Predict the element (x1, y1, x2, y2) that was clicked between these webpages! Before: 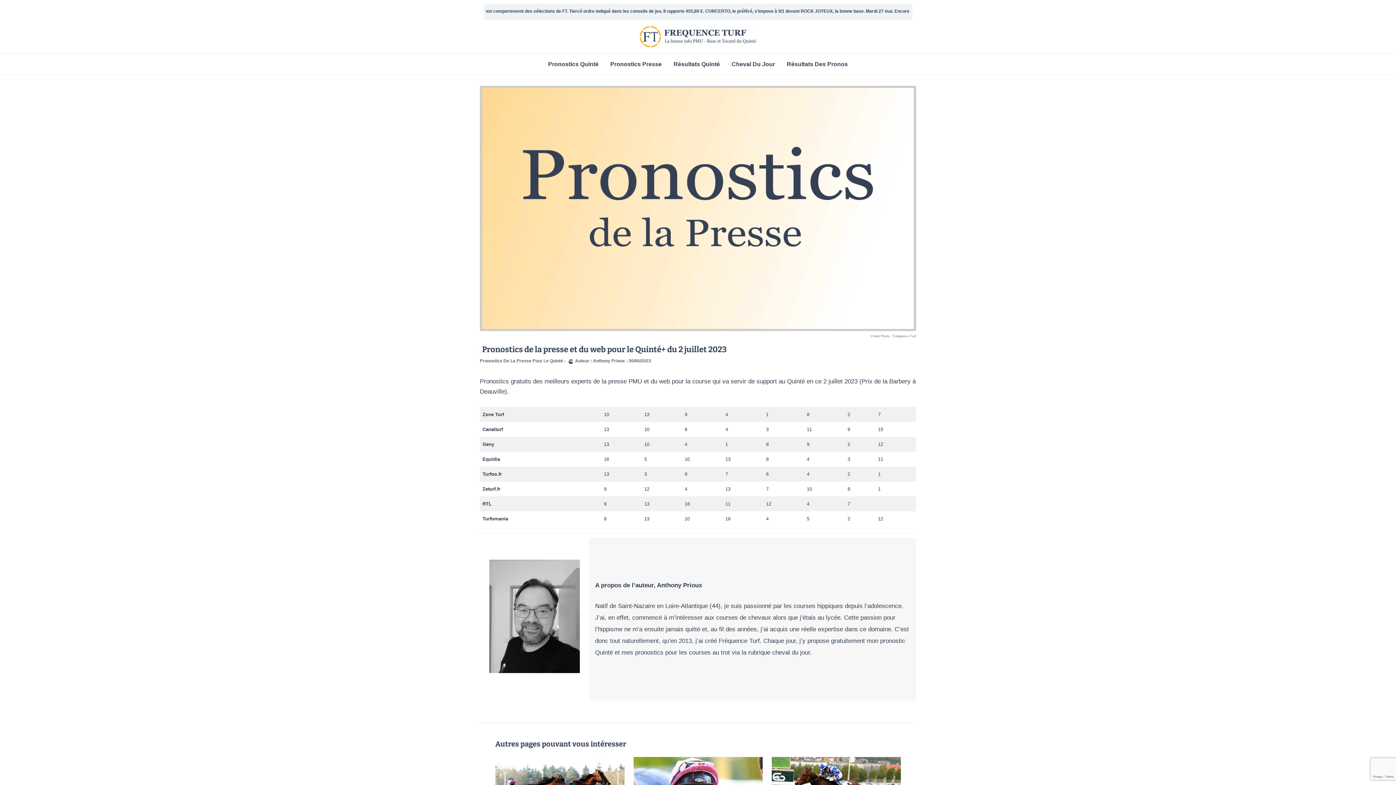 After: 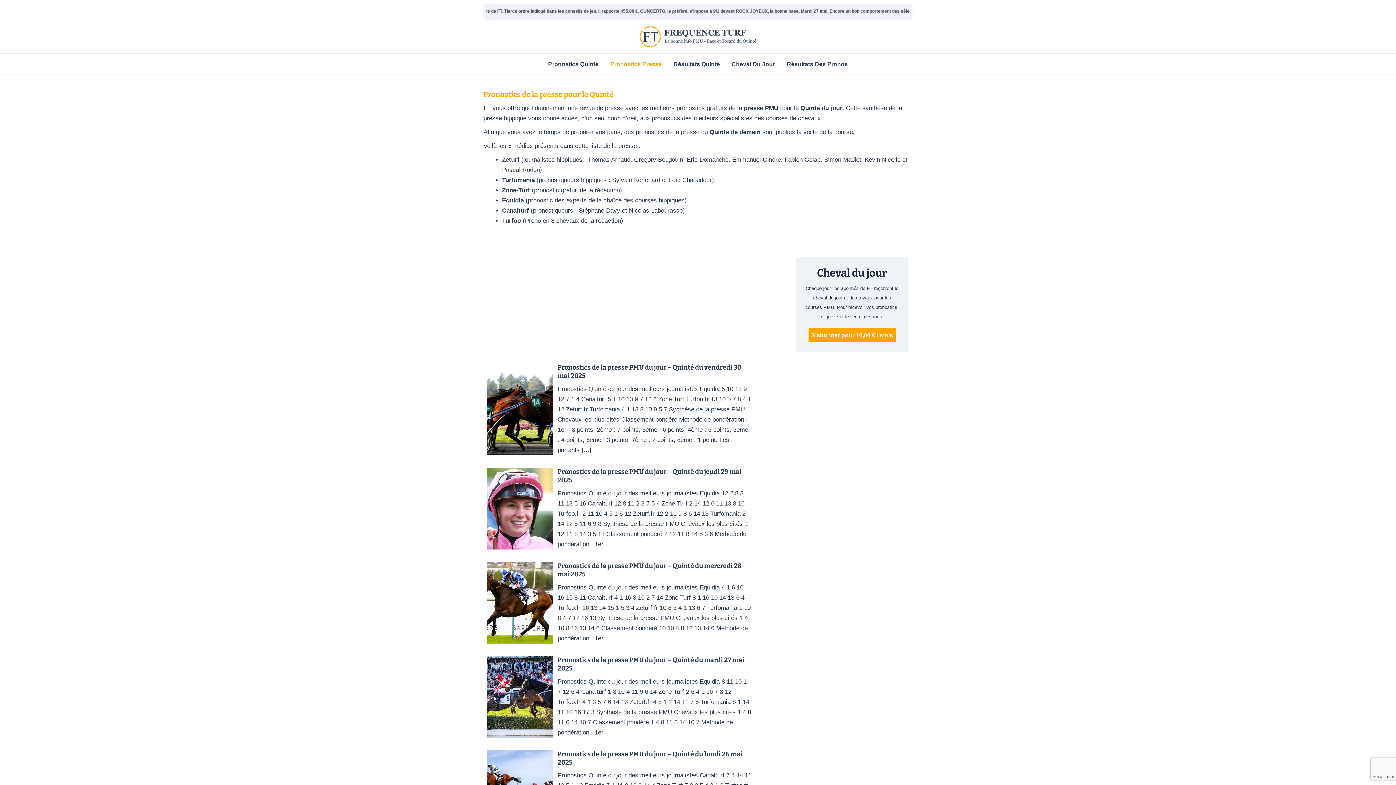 Action: label: Pronostics De La Presse Pour Le Quinté bbox: (480, 358, 563, 363)